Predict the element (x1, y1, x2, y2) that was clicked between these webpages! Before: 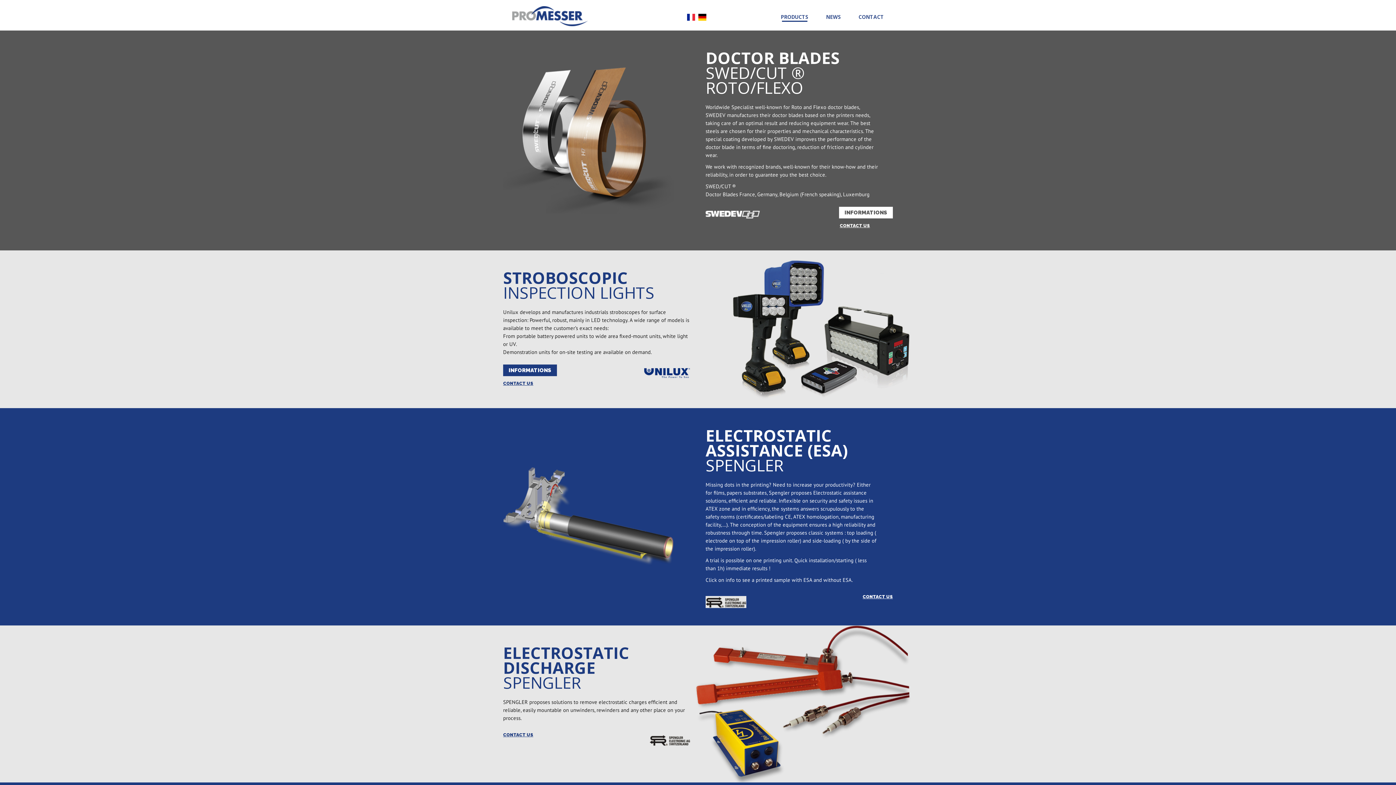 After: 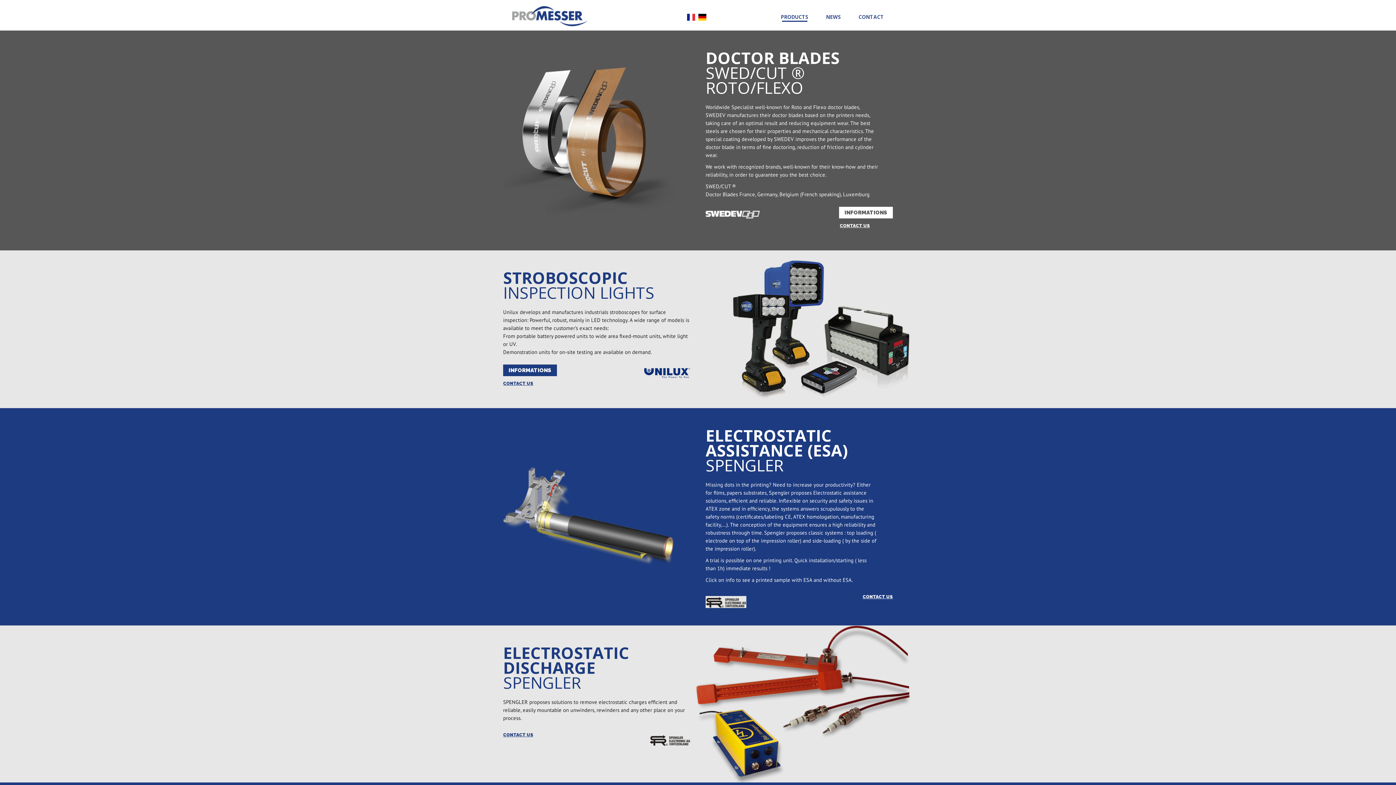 Action: bbox: (839, 206, 893, 218) label: INFORMATIONS